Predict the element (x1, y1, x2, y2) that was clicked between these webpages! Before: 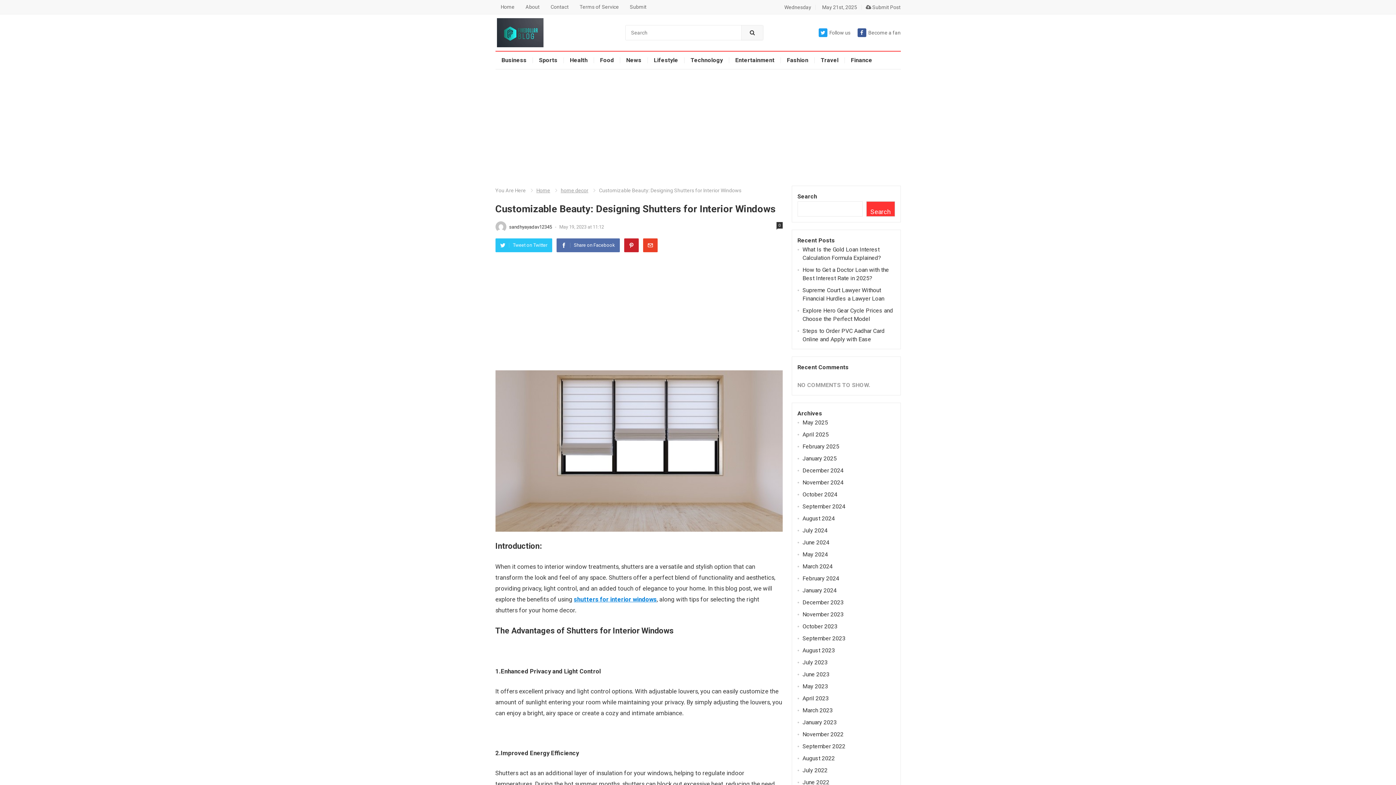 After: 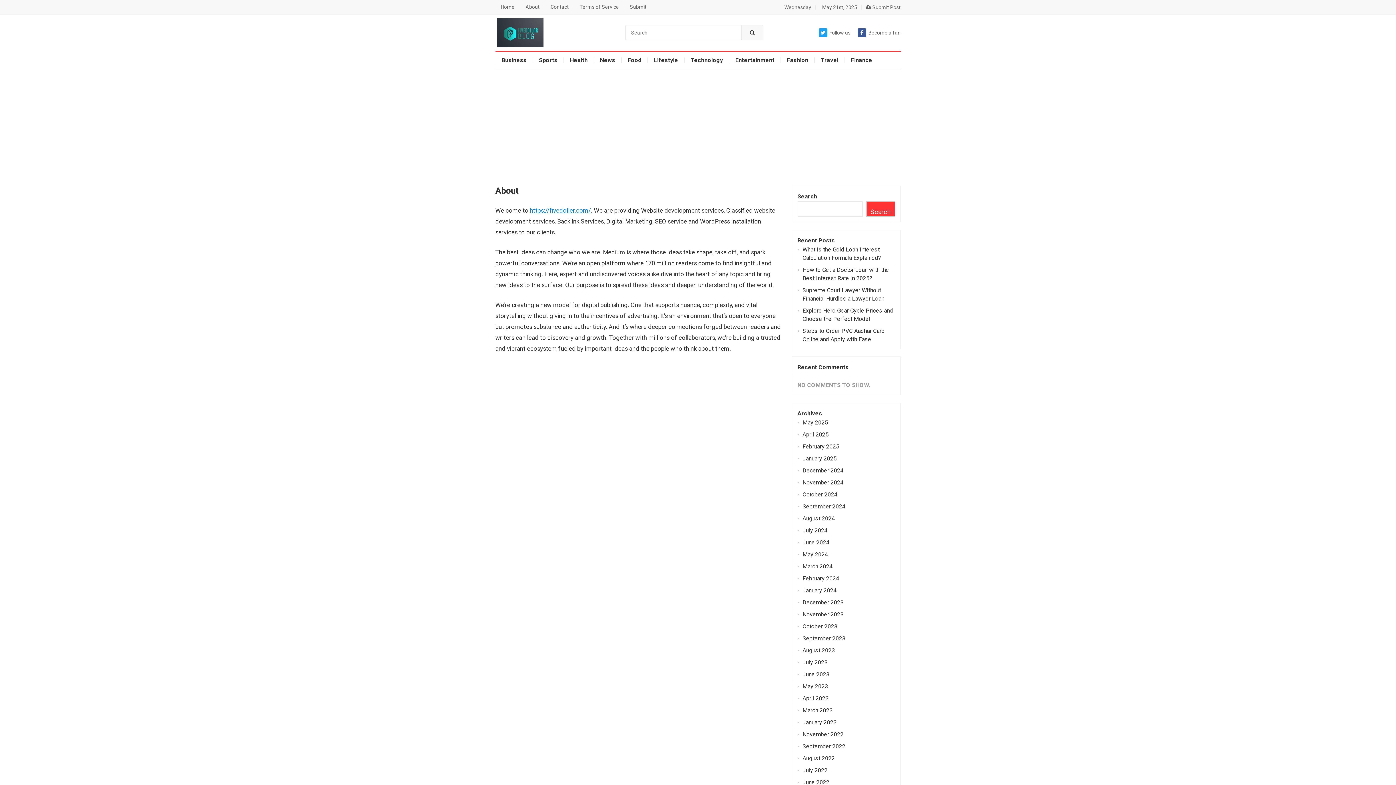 Action: bbox: (520, 0, 545, 14) label: About